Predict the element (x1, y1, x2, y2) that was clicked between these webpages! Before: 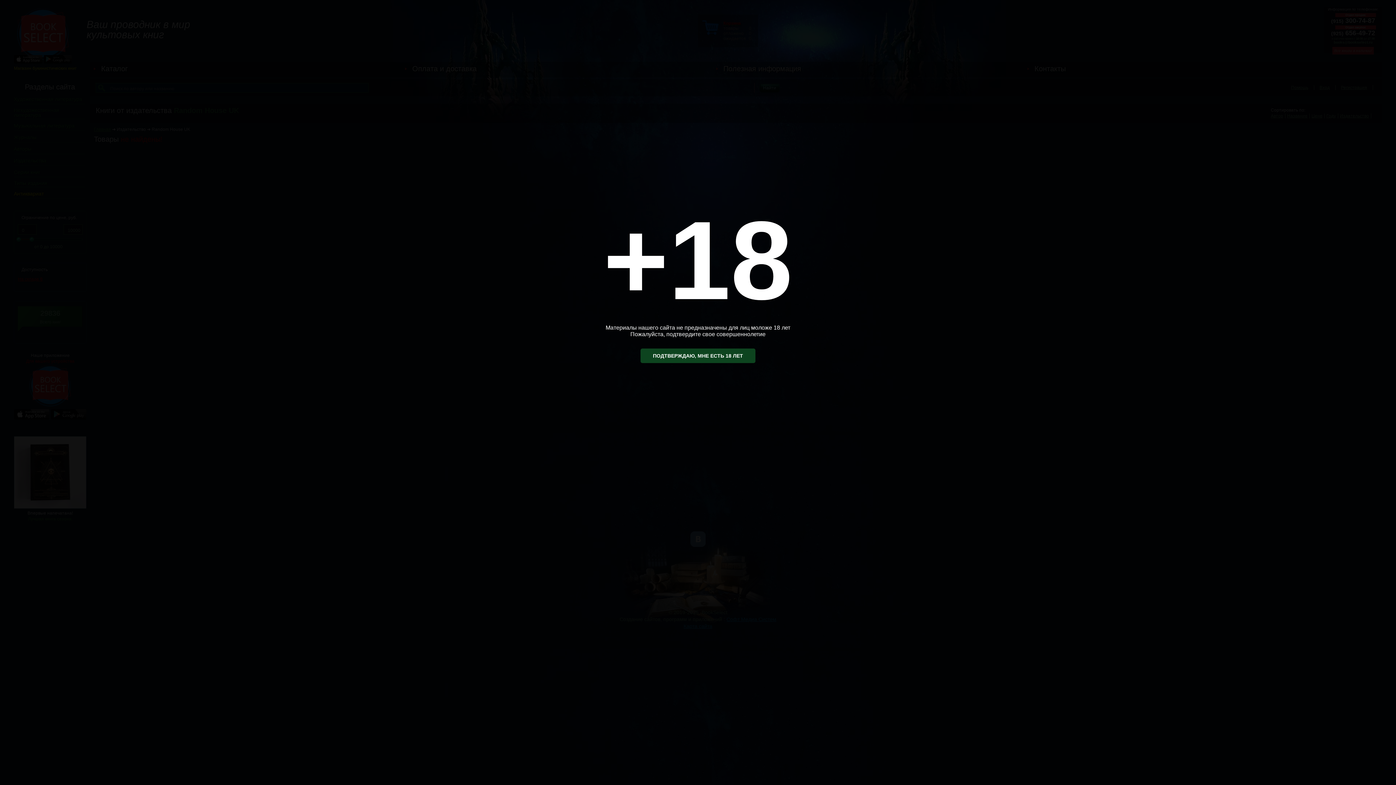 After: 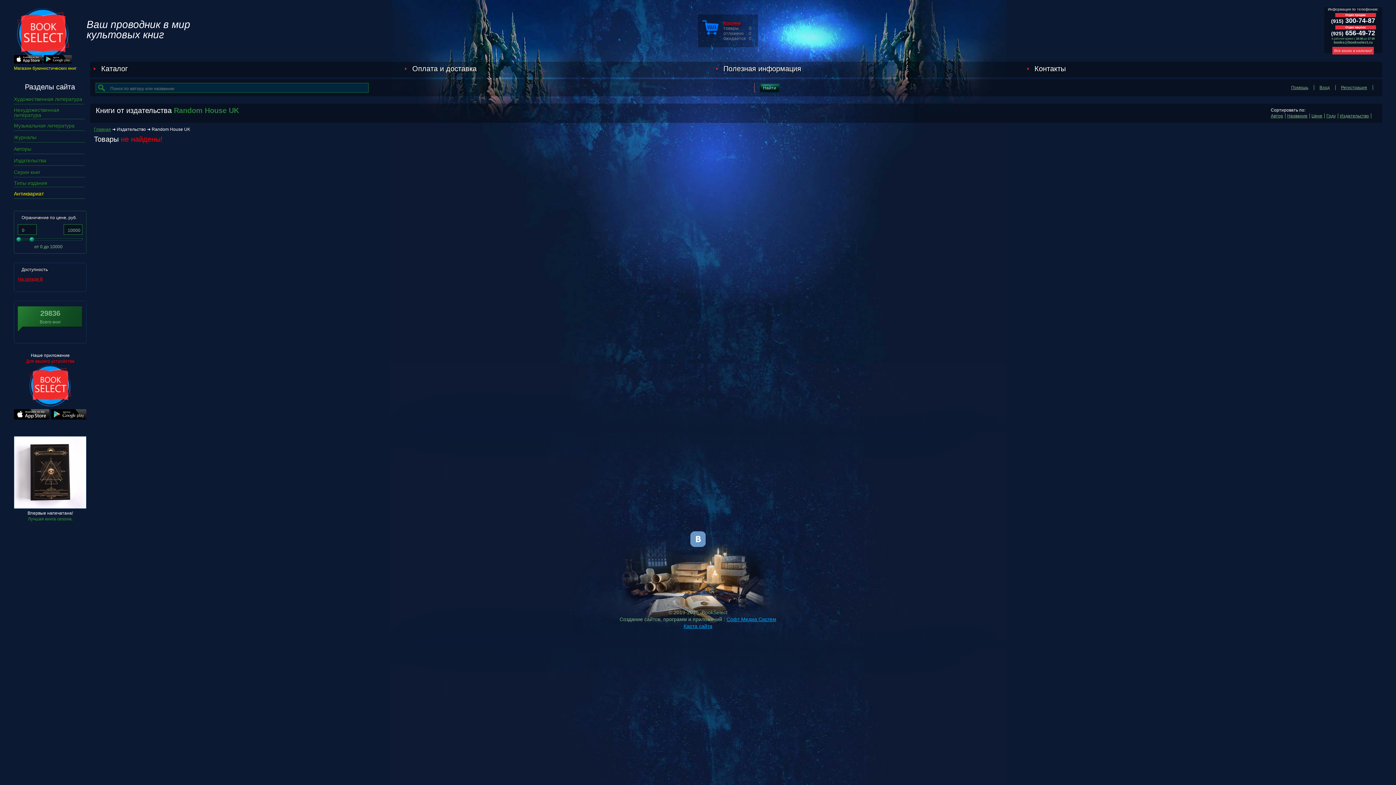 Action: label: ПОДТВЕРЖДАЮ, МНЕ ЕСТЬ 18 ЛЕТ bbox: (640, 348, 755, 363)